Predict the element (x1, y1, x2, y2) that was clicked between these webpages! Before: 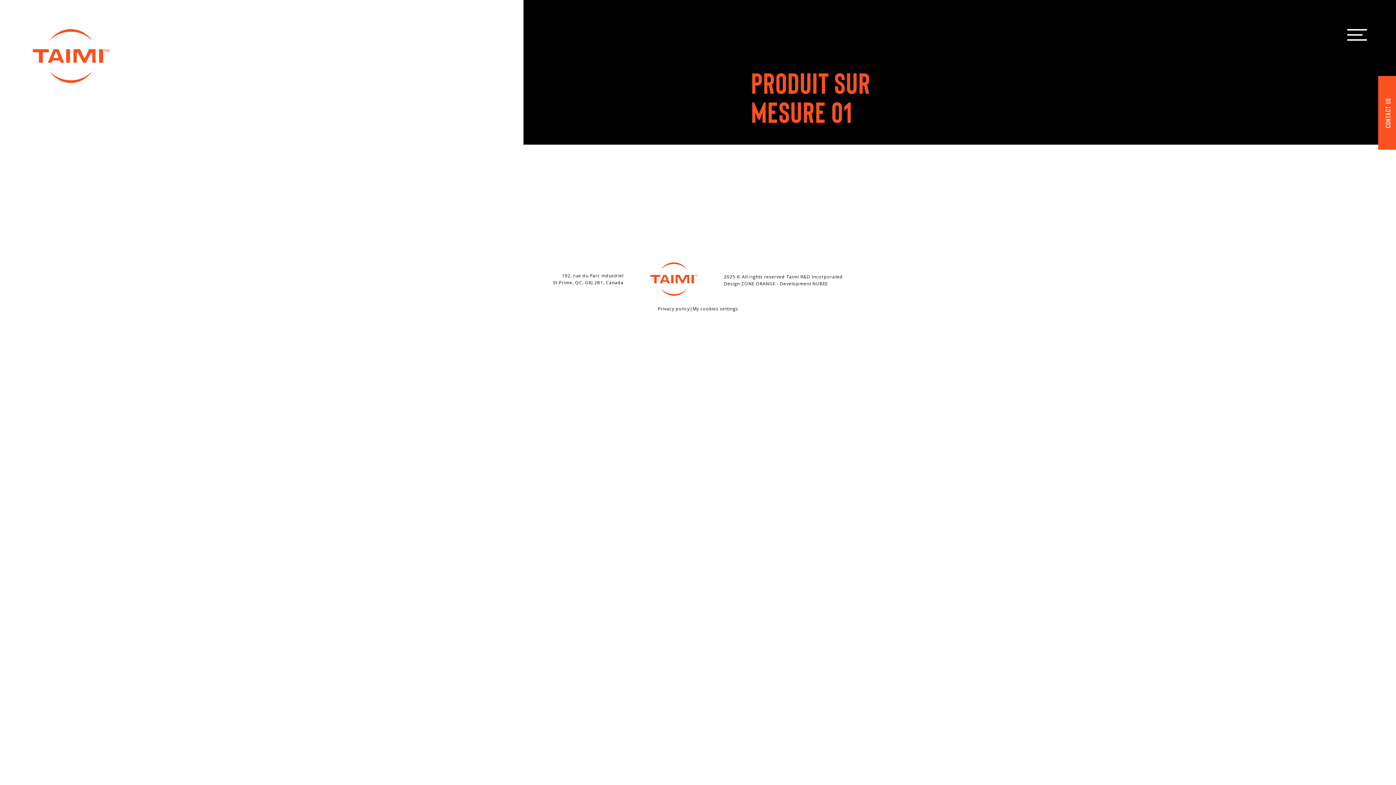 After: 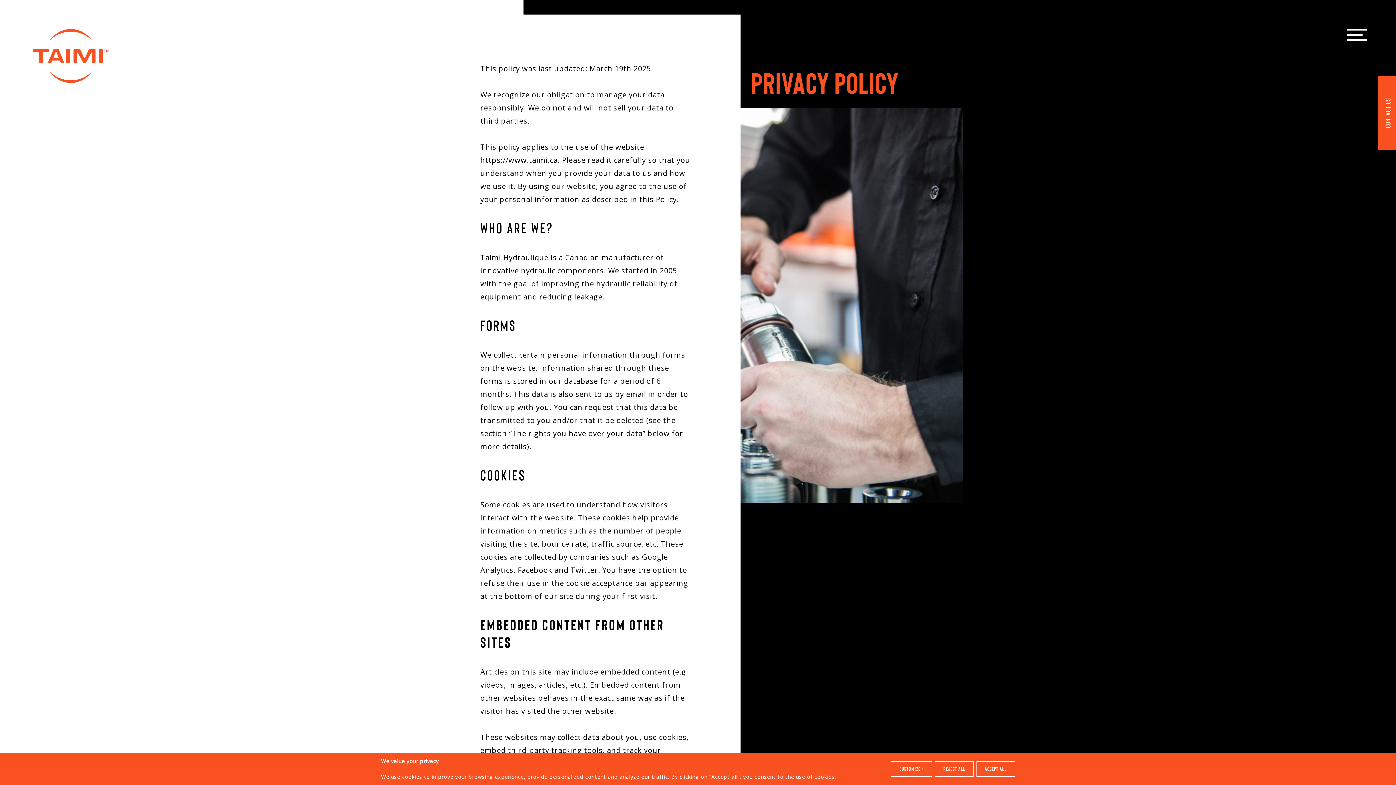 Action: bbox: (657, 305, 690, 311) label: Privacy policy